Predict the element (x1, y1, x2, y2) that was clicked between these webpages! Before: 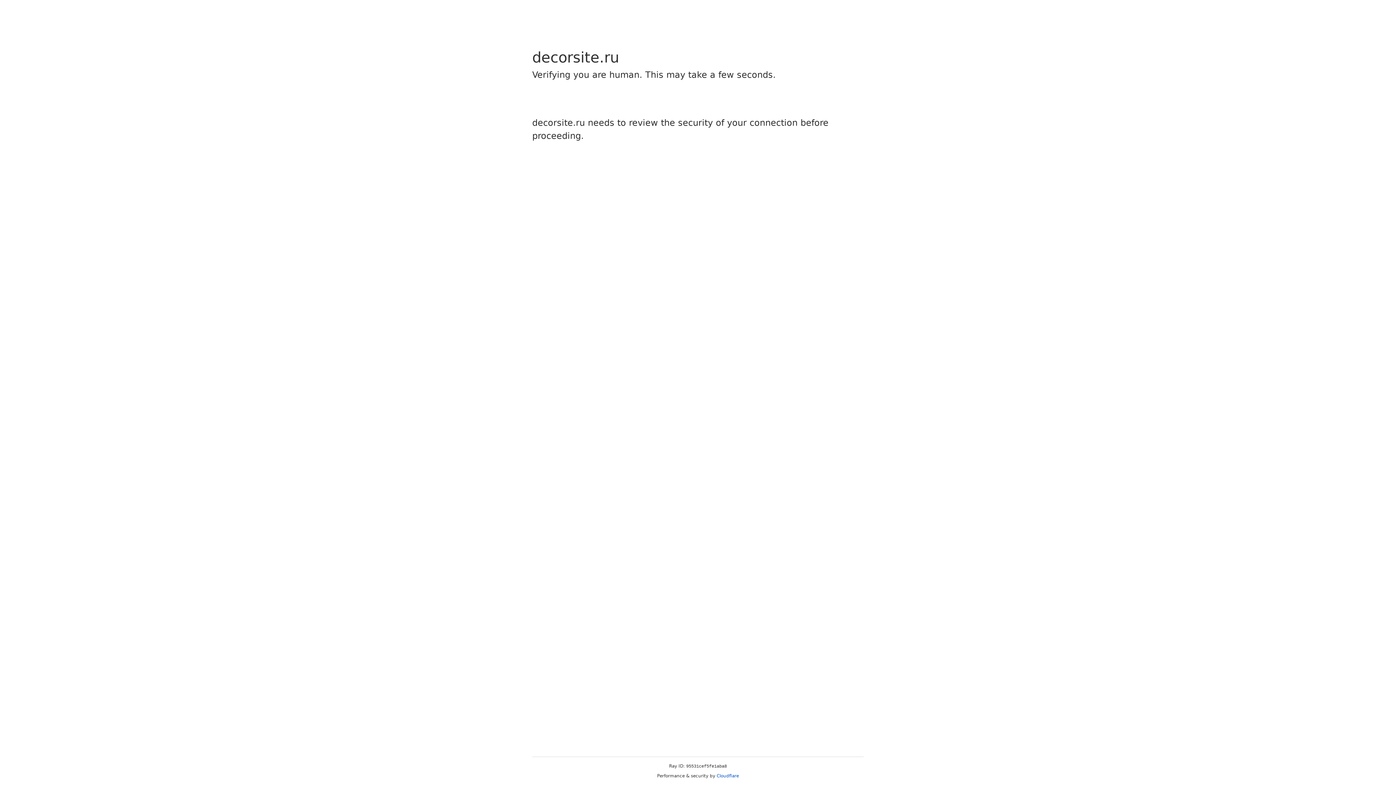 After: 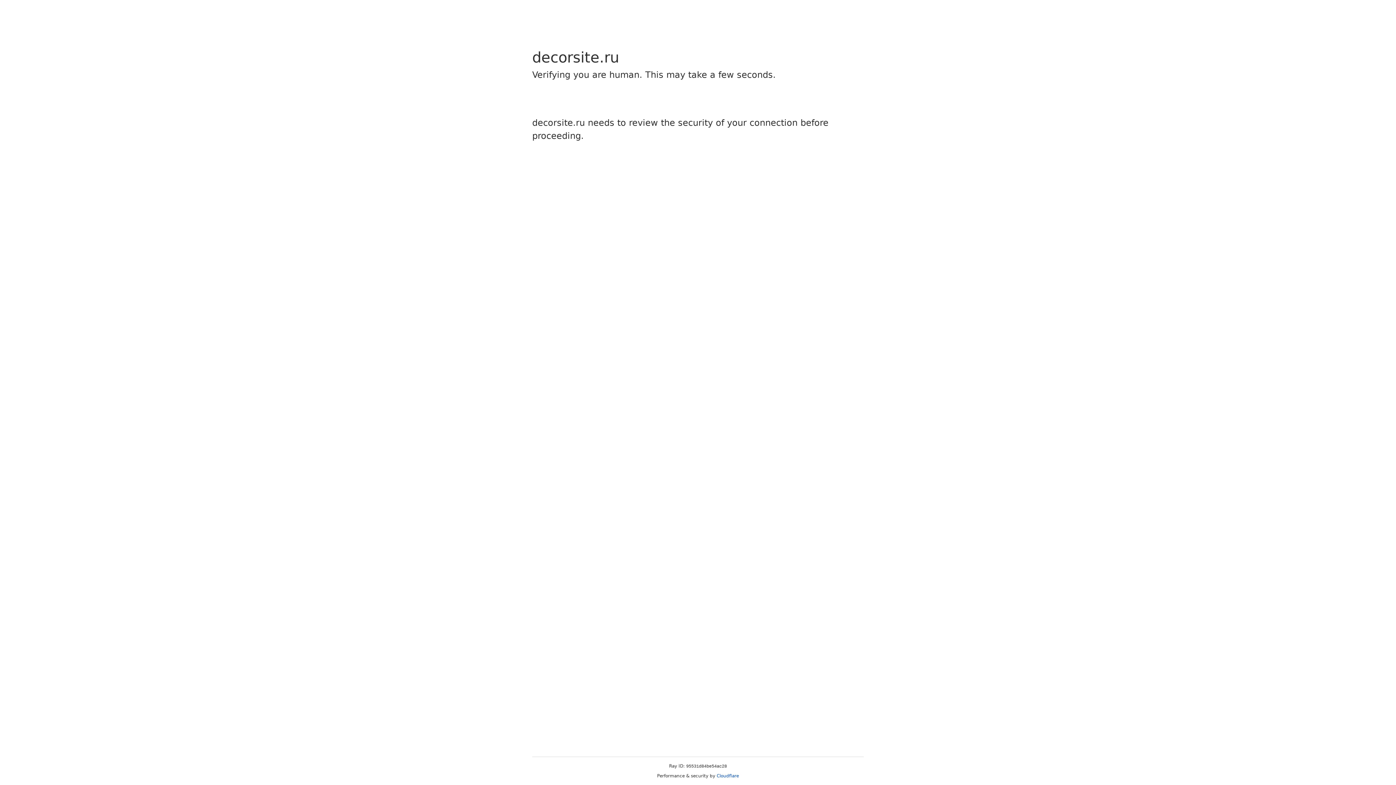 Action: bbox: (716, 773, 739, 778) label: Cloudflare